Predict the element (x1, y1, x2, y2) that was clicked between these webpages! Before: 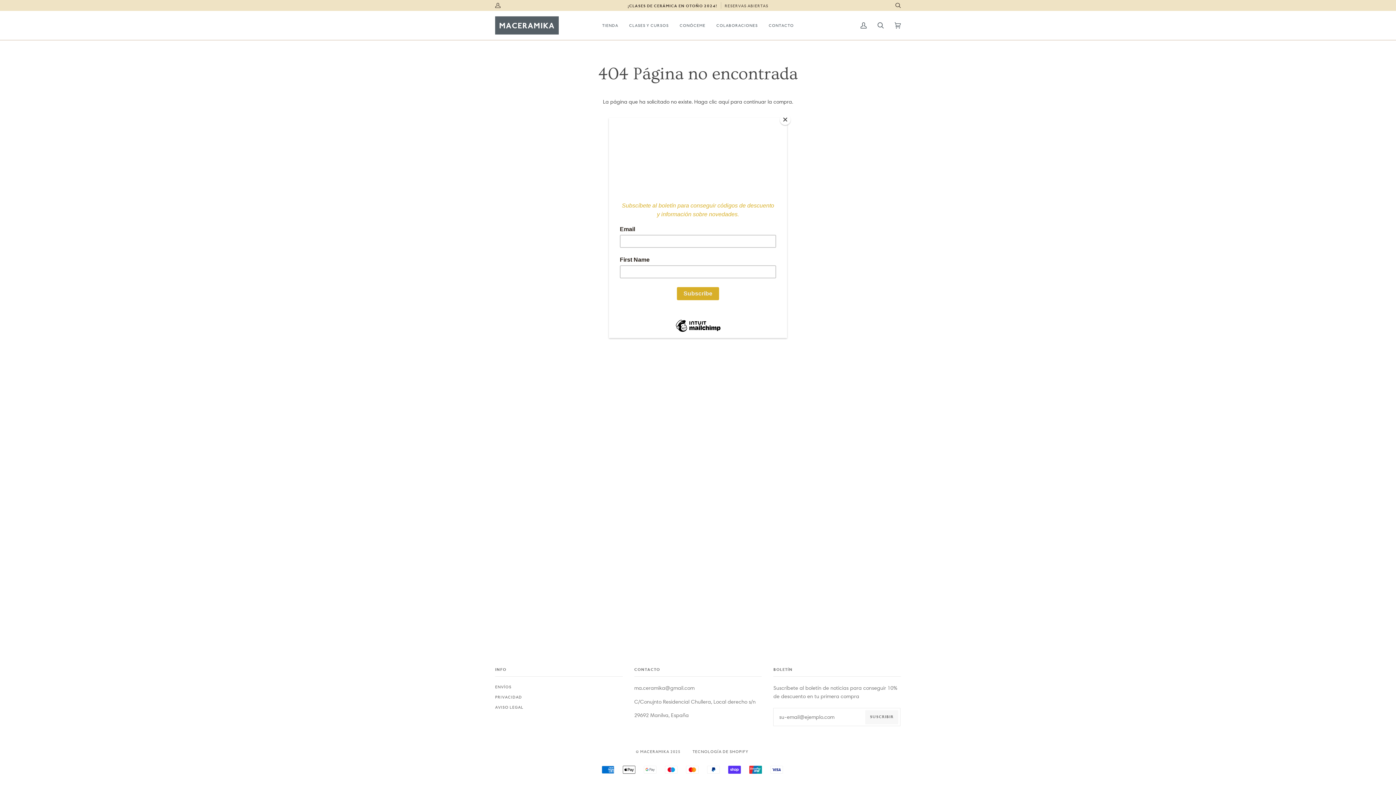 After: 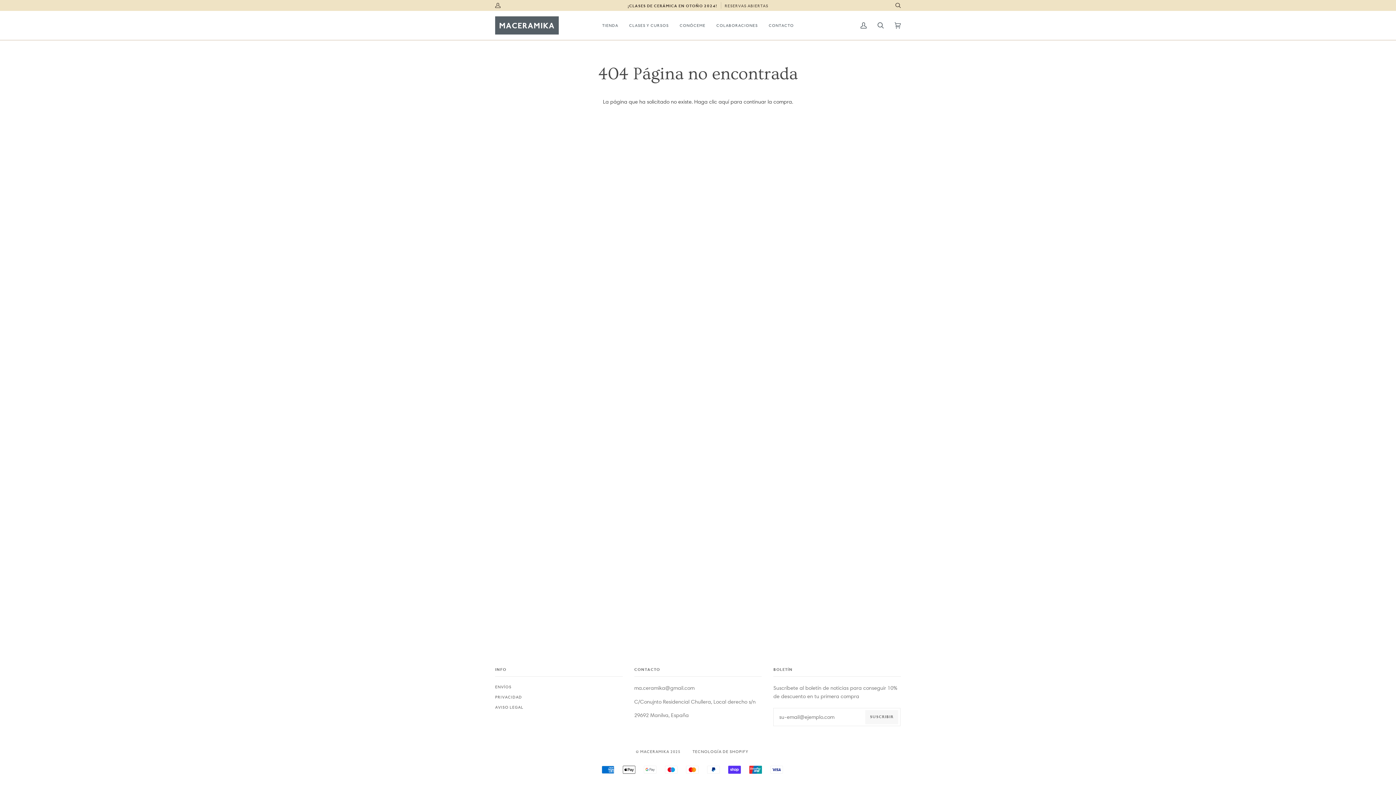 Action: bbox: (780, 114, 790, 125) label: Close